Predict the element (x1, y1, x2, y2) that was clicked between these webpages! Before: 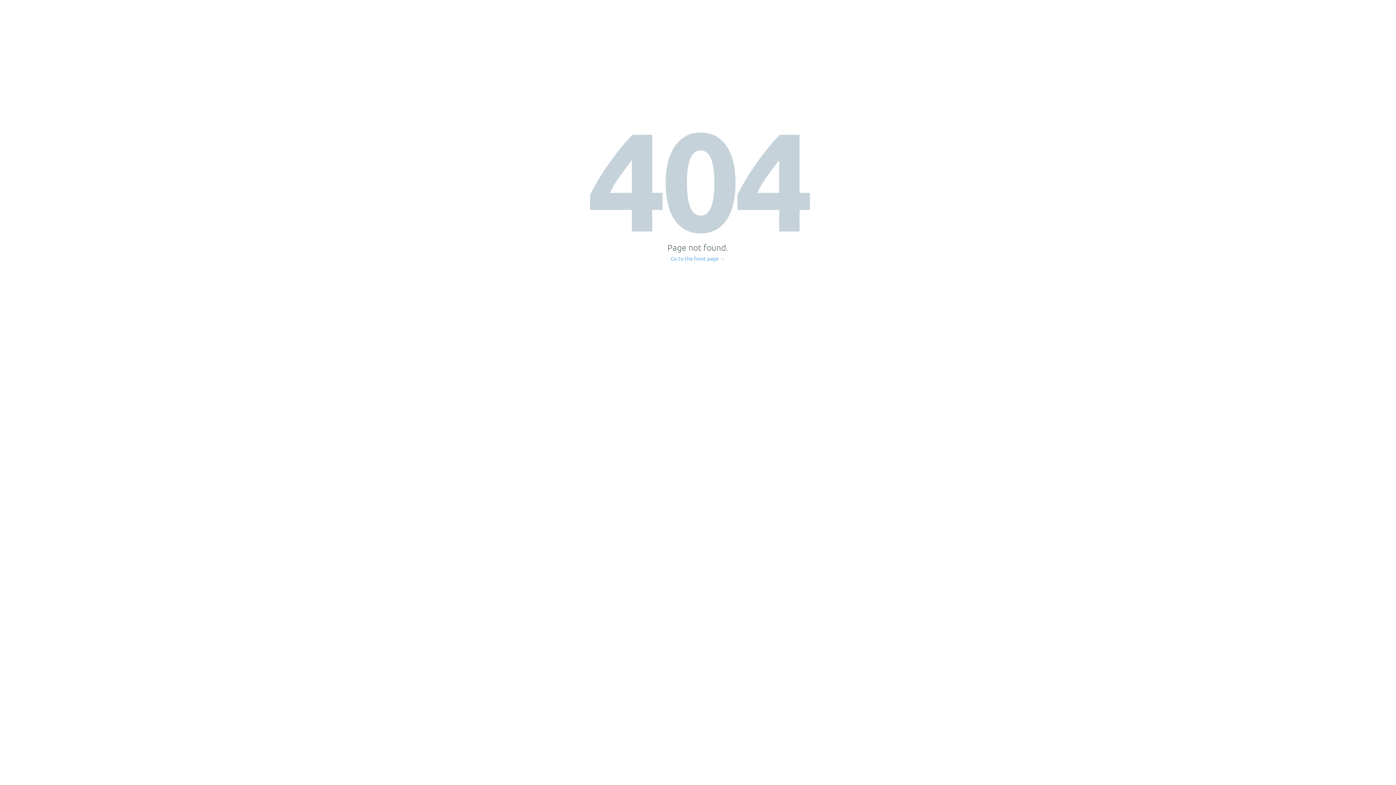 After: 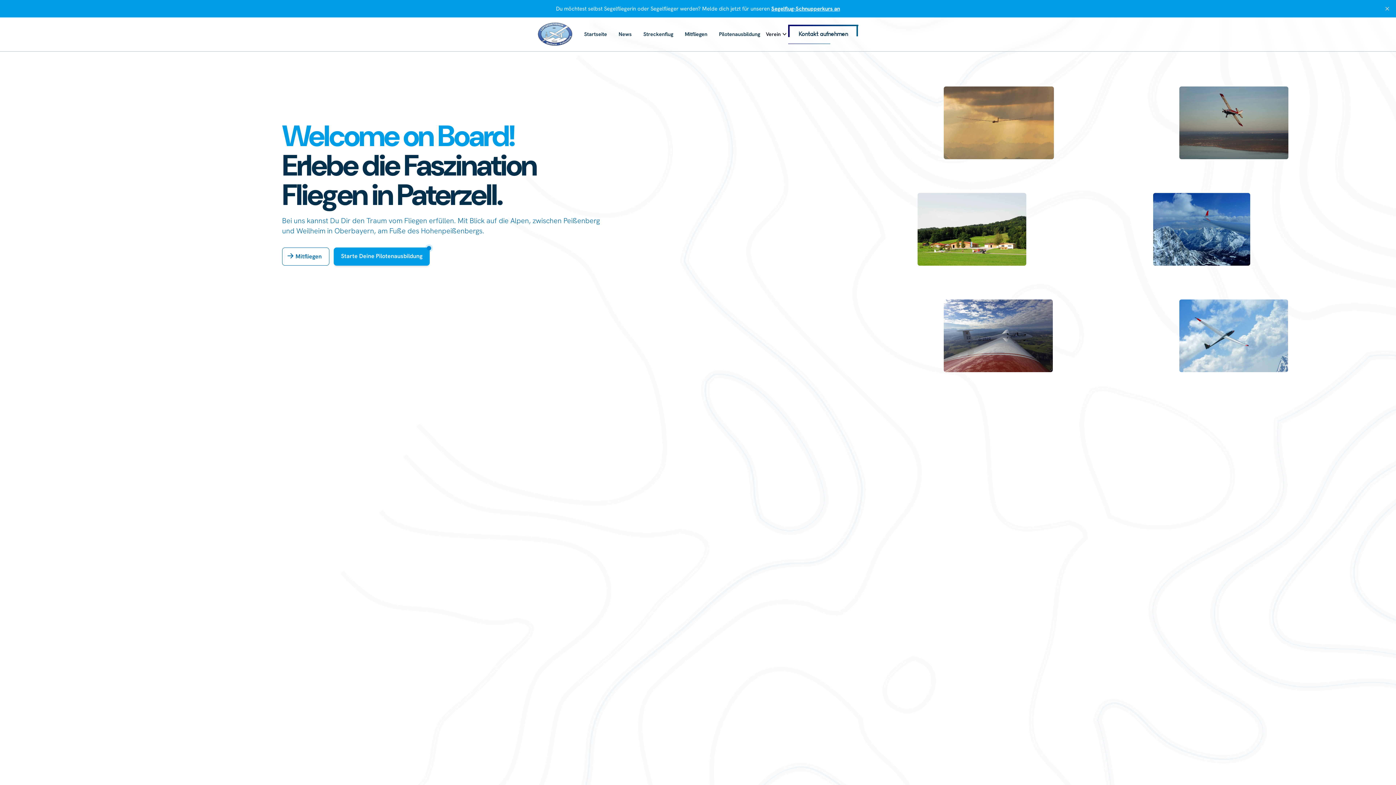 Action: bbox: (671, 256, 725, 261) label: Go to the front page →